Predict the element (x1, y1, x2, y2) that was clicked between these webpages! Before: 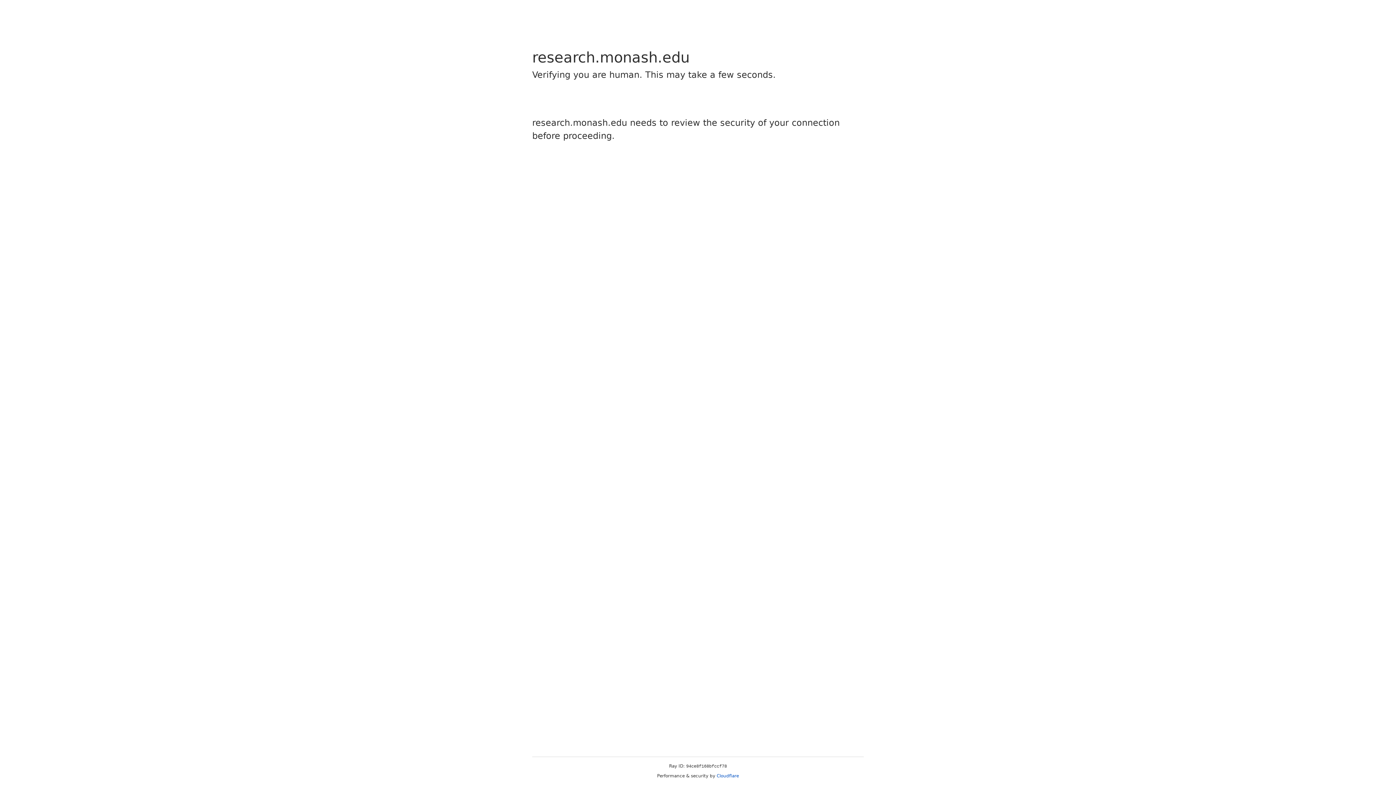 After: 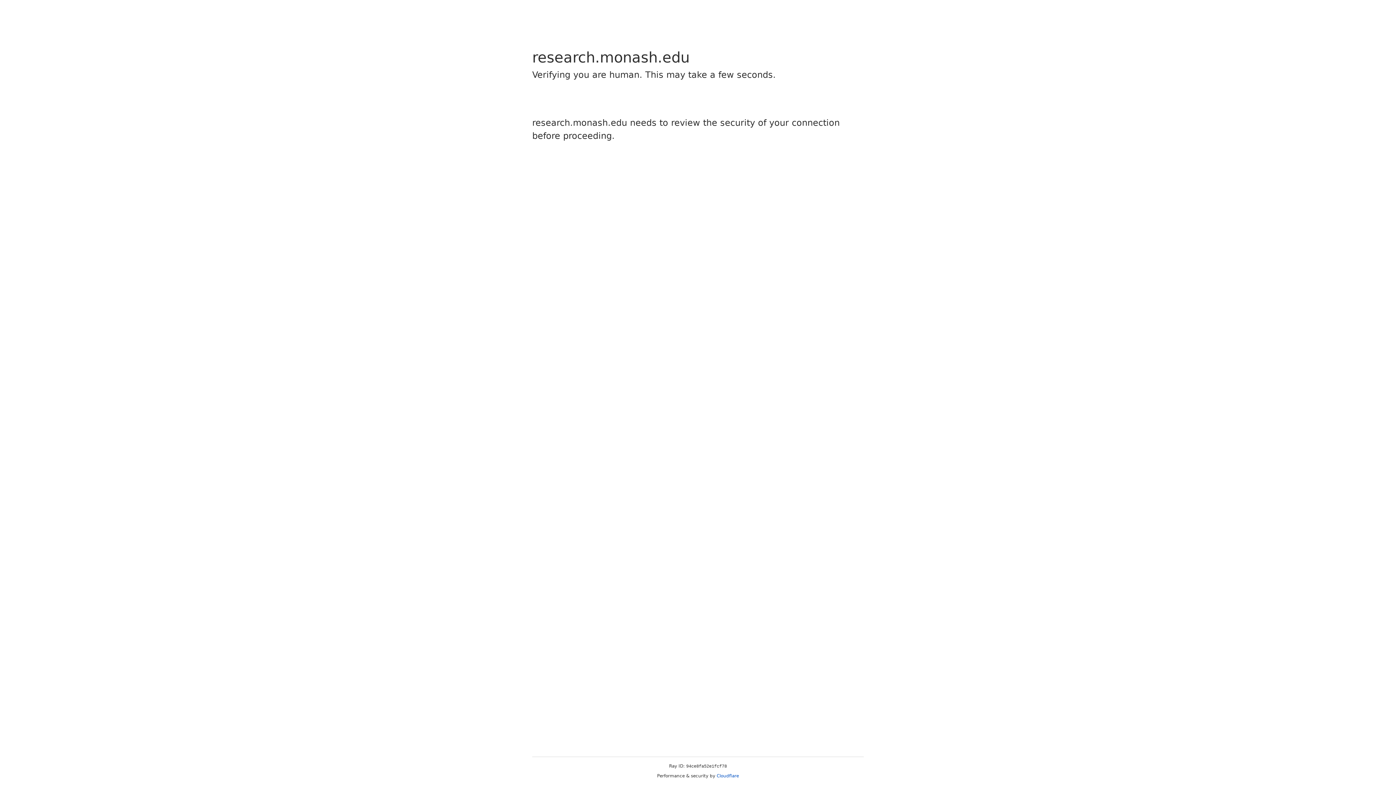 Action: label: Cloudflare bbox: (716, 773, 739, 778)